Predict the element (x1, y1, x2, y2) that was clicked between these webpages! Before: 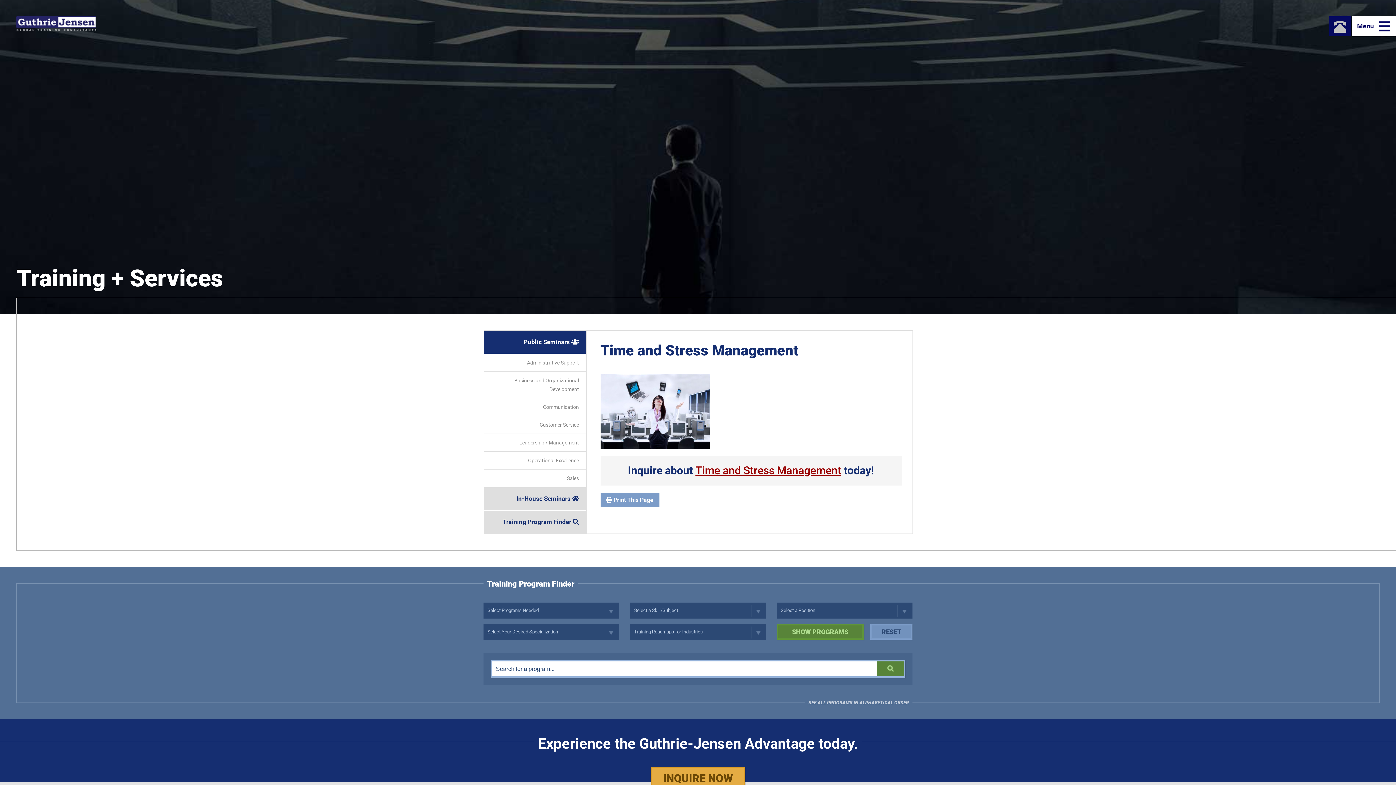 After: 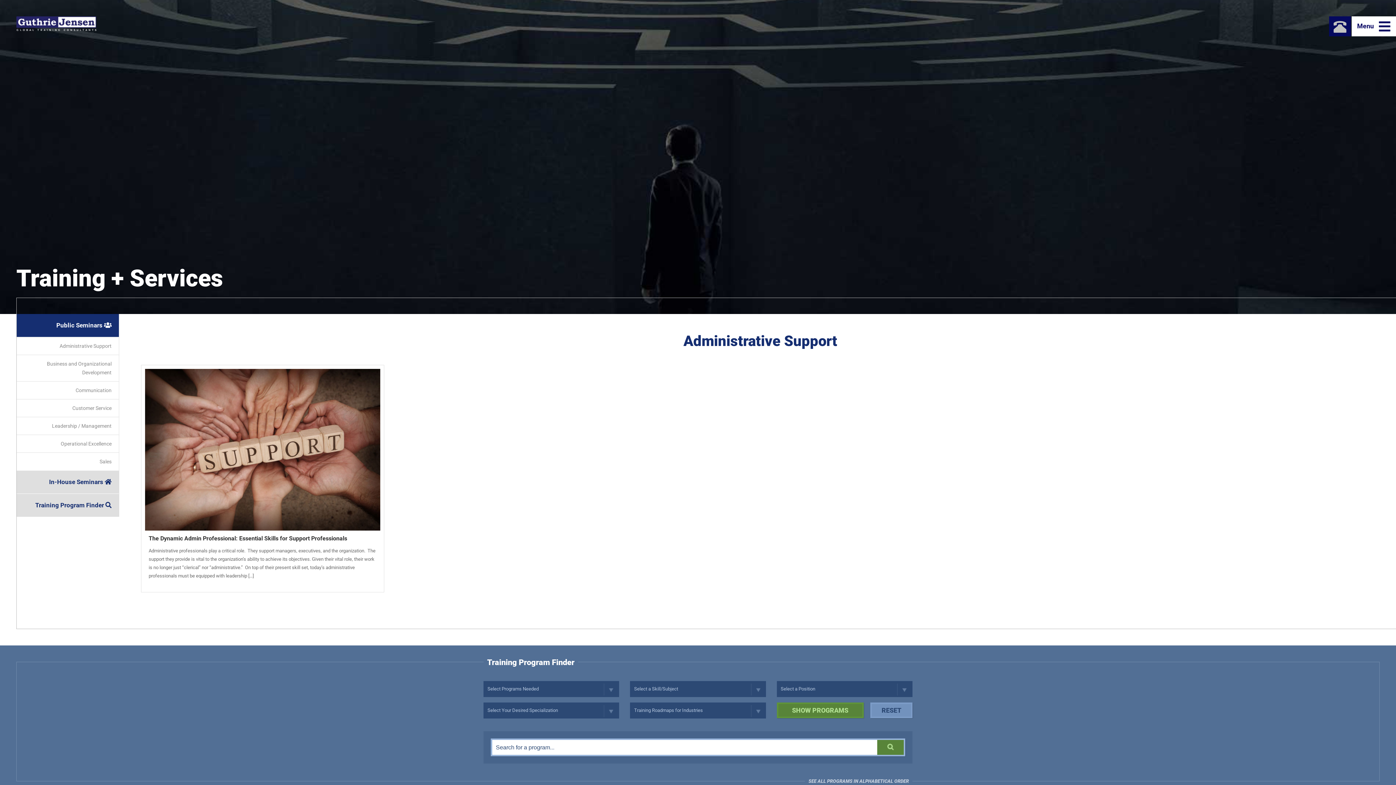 Action: bbox: (484, 354, 586, 371) label: Administrative Support